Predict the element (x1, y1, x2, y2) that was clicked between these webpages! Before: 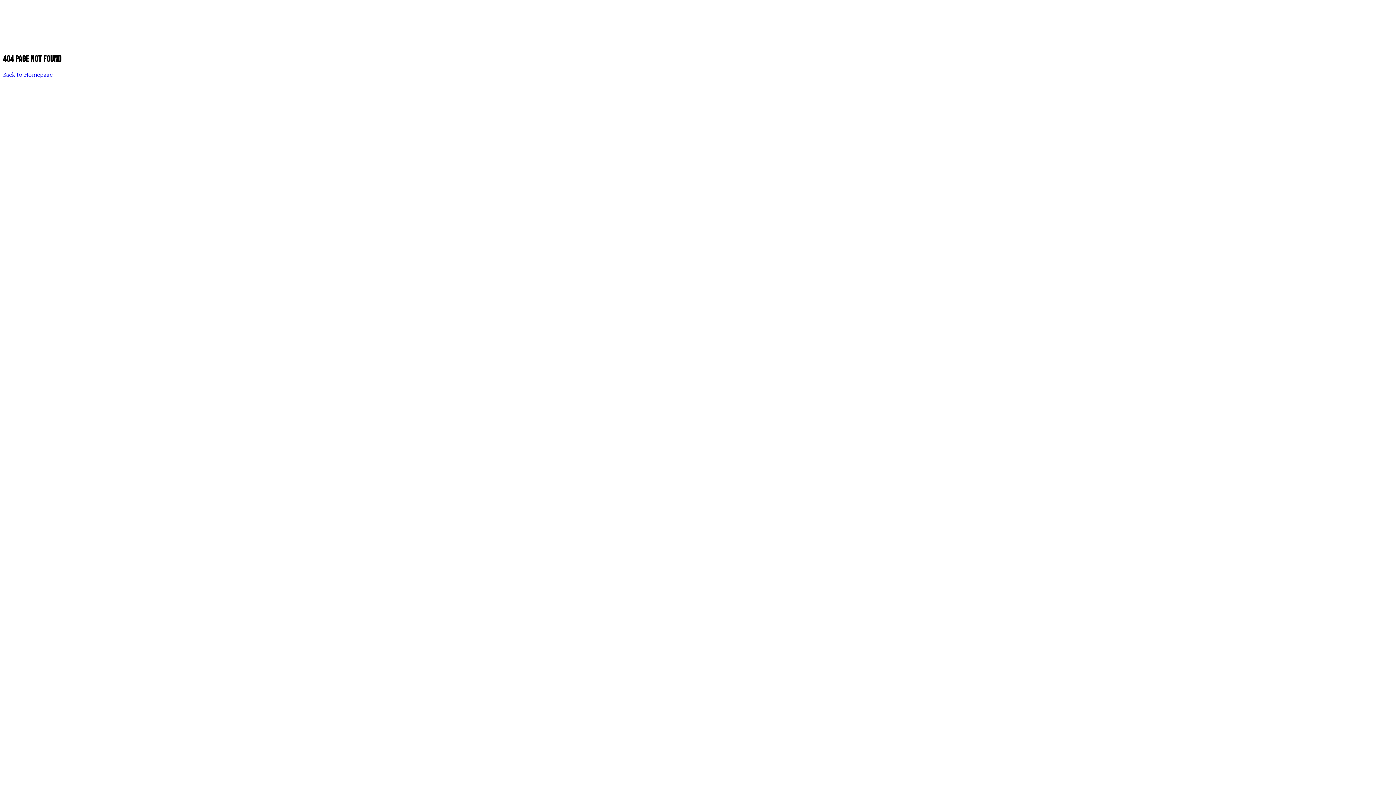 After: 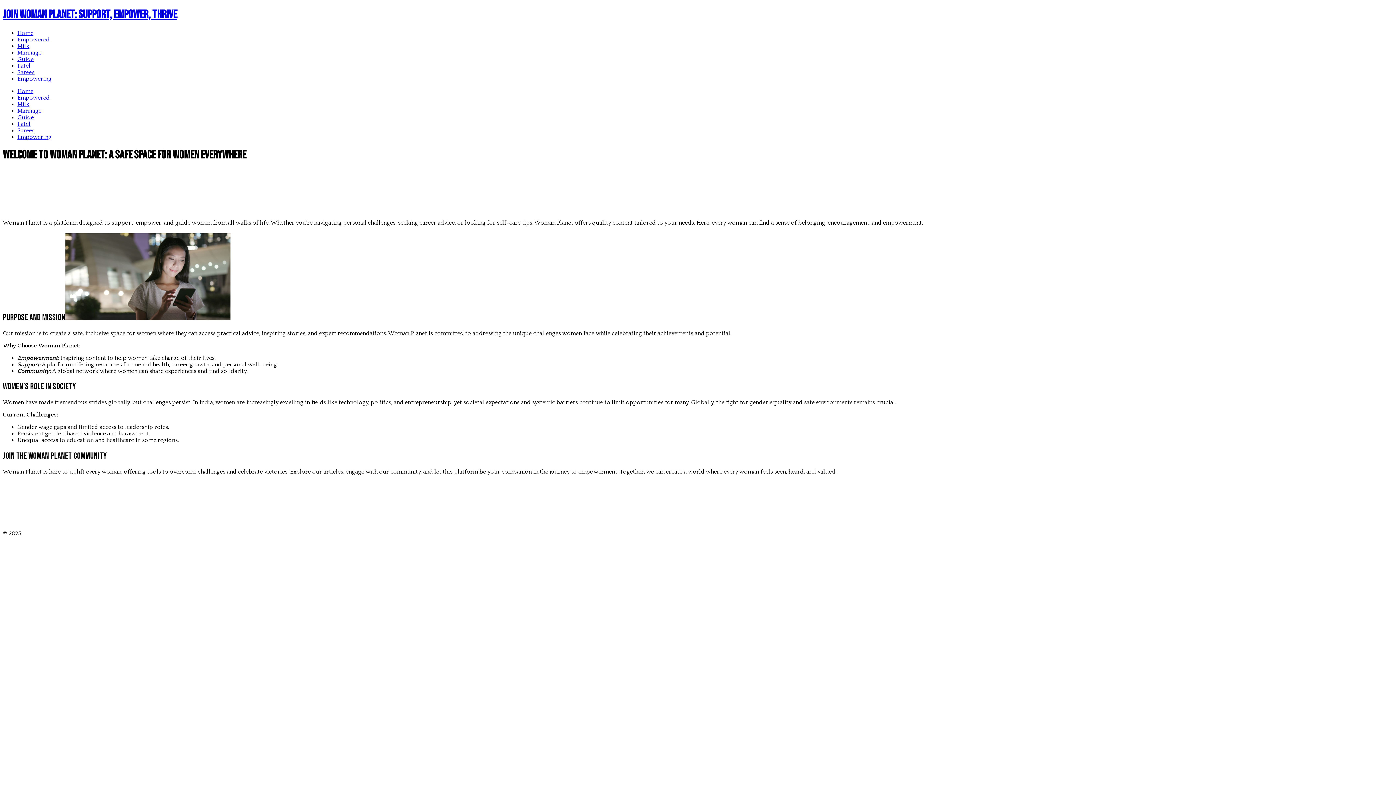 Action: bbox: (2, 71, 52, 78) label: Back to Homepage